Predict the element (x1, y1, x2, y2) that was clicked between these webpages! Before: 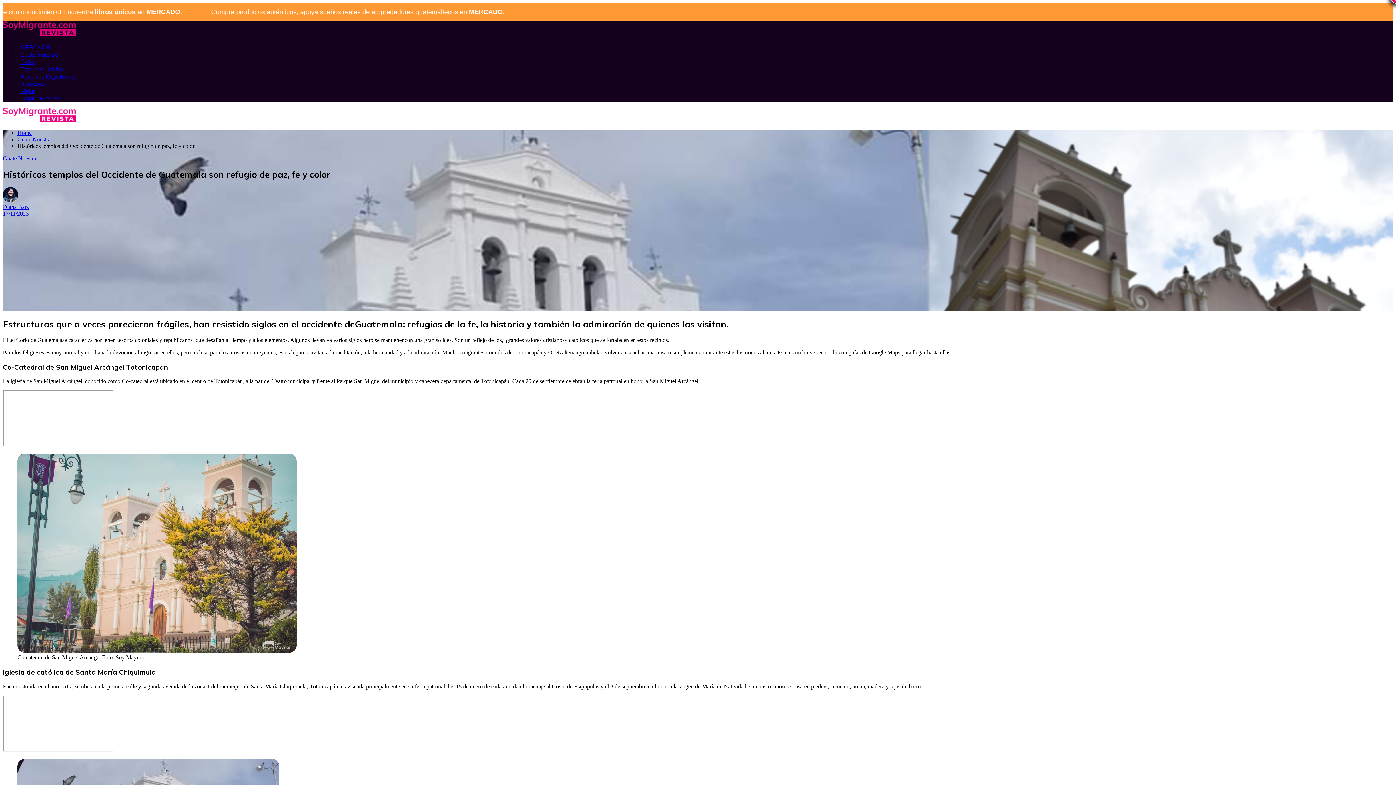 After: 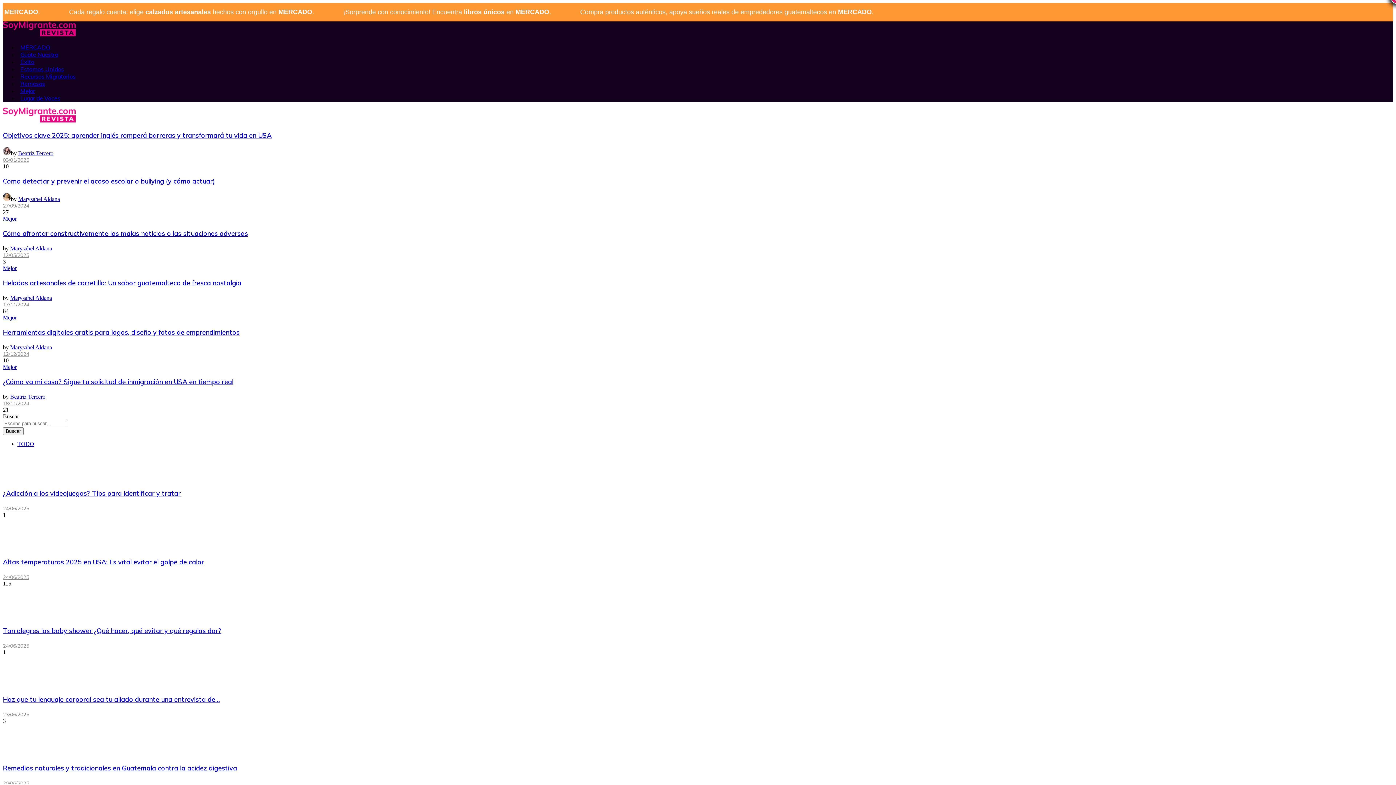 Action: bbox: (17, 87, 37, 94) label: Mejor